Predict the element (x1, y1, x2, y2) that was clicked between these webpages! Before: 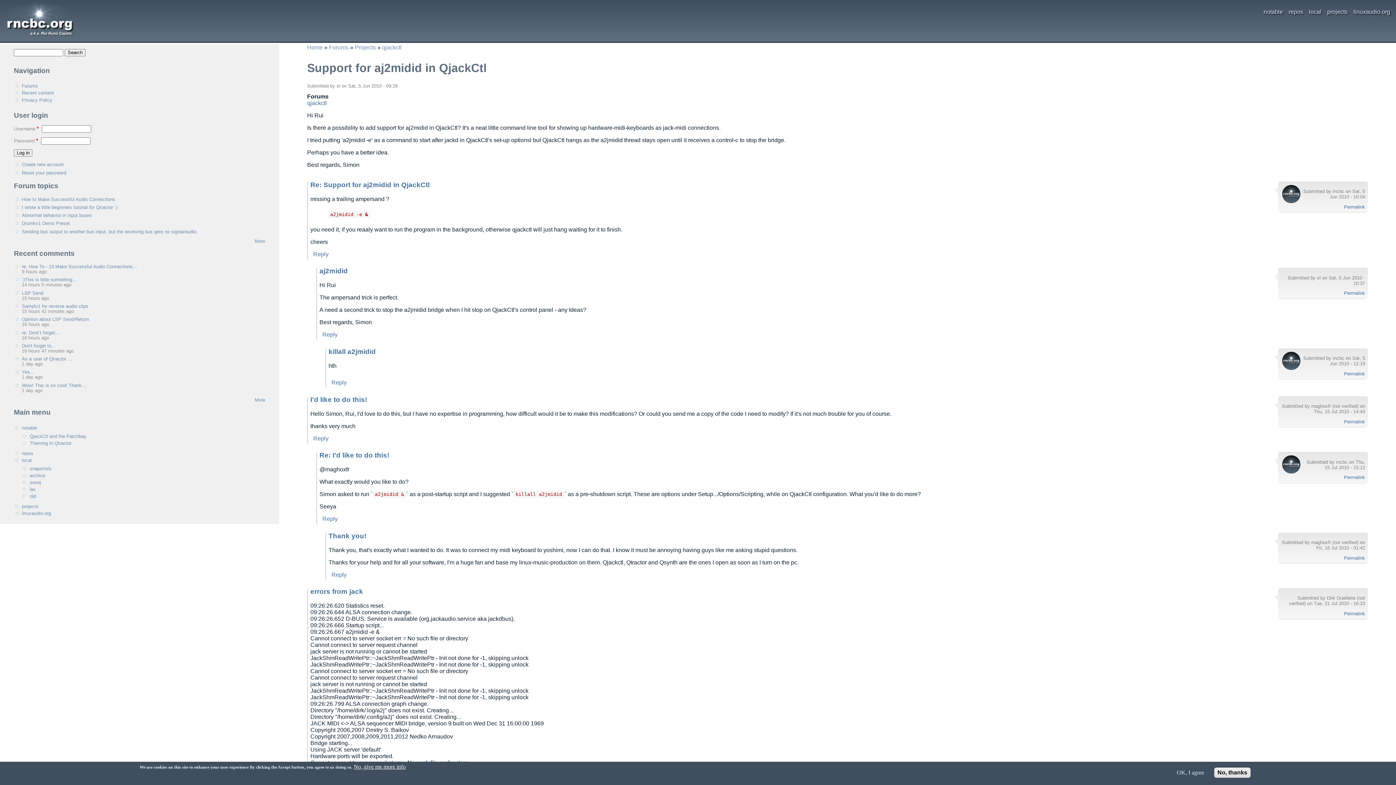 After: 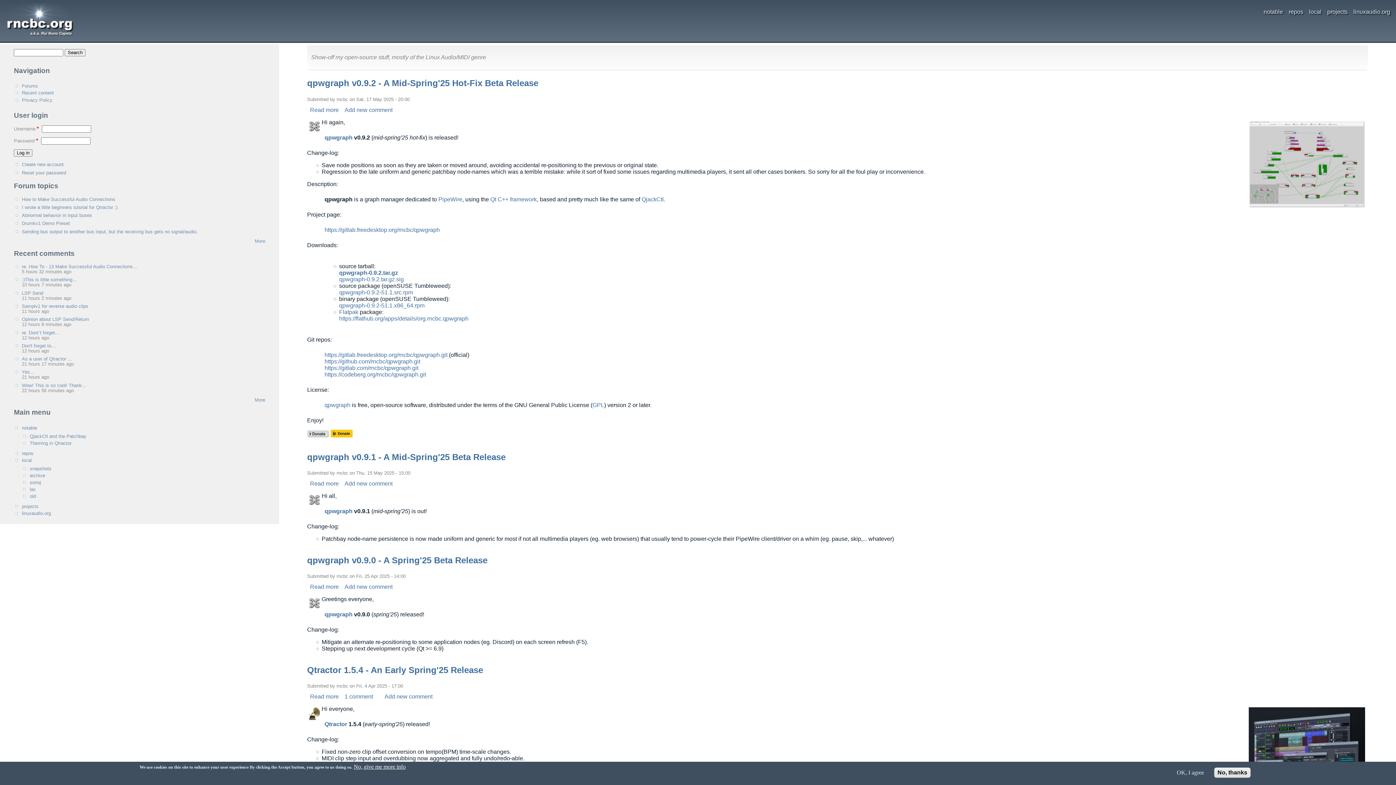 Action: label: Home bbox: (307, 44, 322, 50)